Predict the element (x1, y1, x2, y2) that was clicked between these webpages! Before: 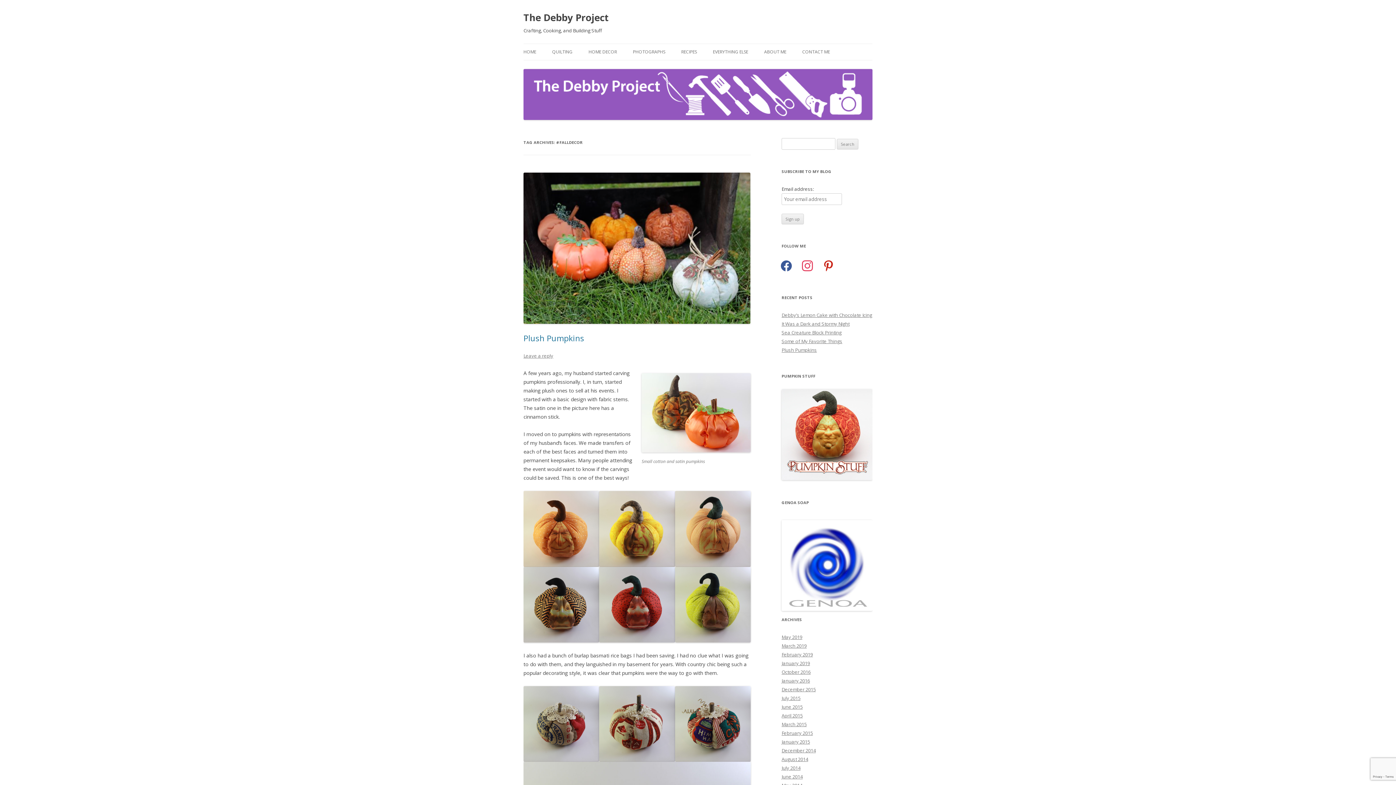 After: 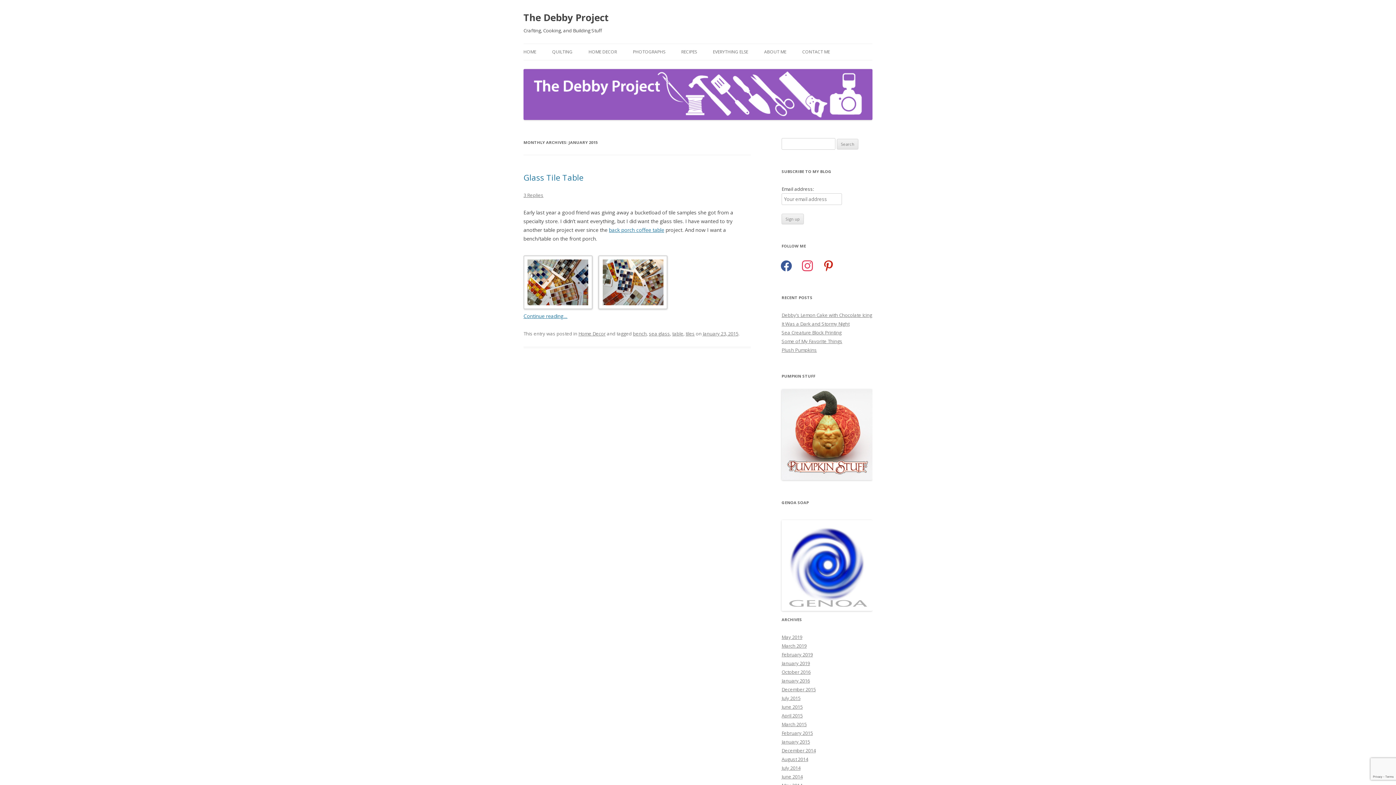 Action: label: January 2015 bbox: (781, 738, 810, 745)